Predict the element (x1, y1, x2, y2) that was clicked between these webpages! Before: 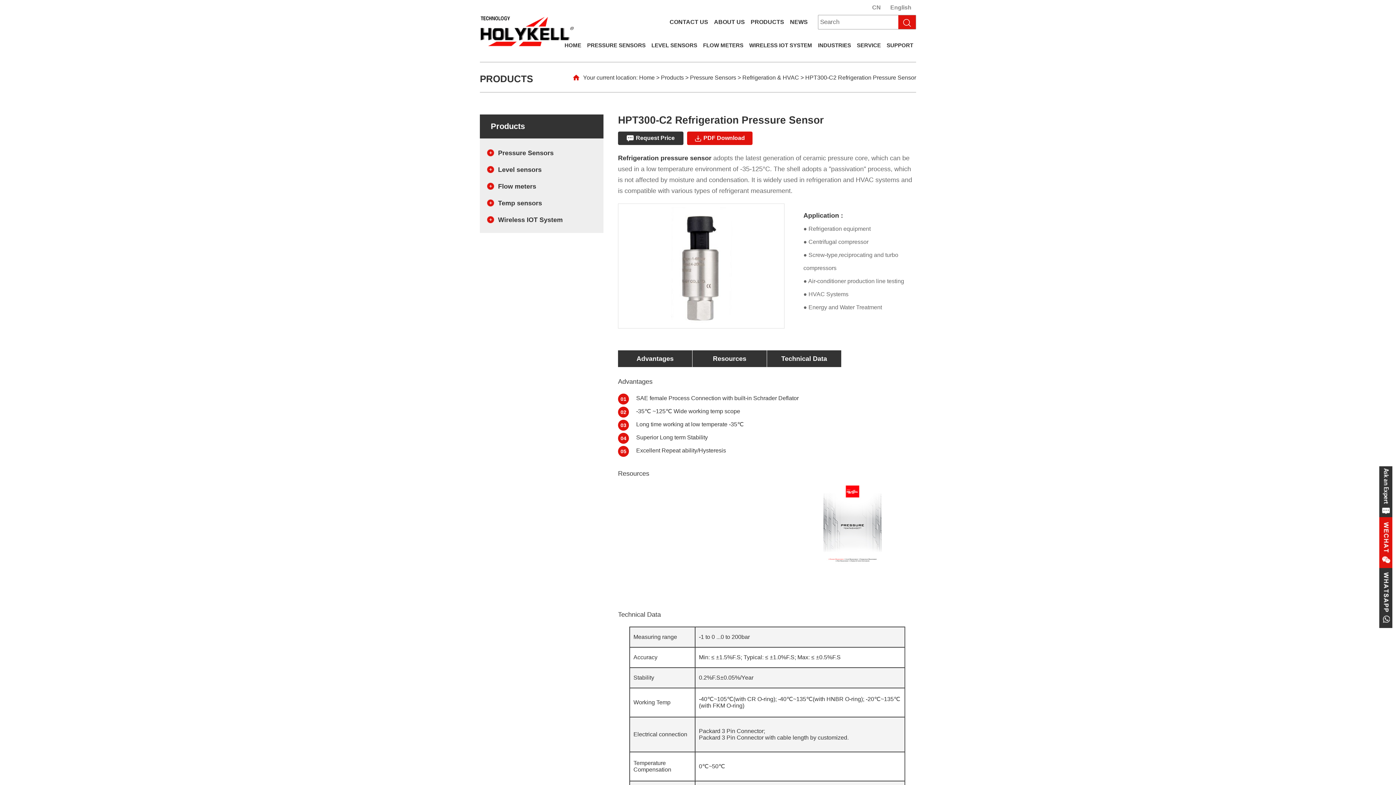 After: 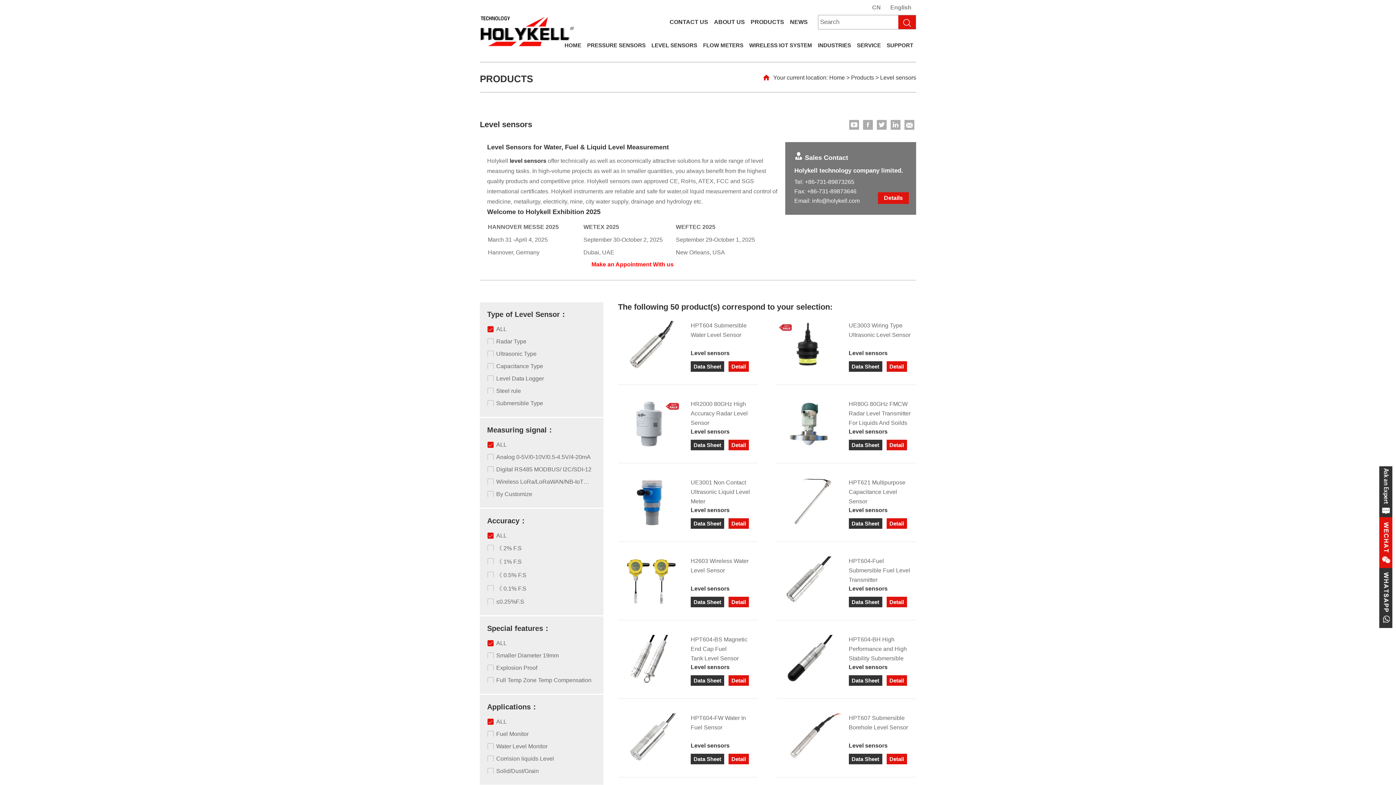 Action: label: Level sensors bbox: (498, 166, 541, 173)